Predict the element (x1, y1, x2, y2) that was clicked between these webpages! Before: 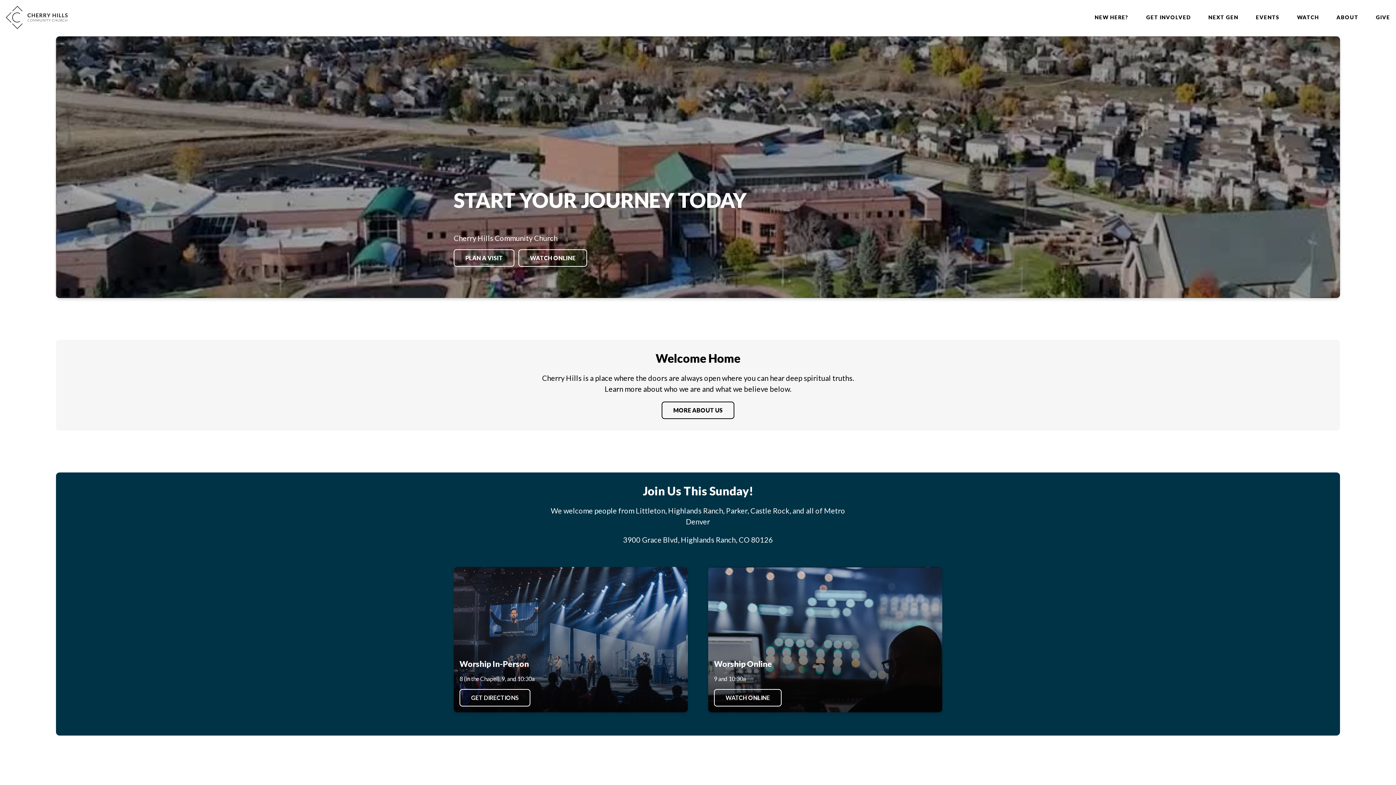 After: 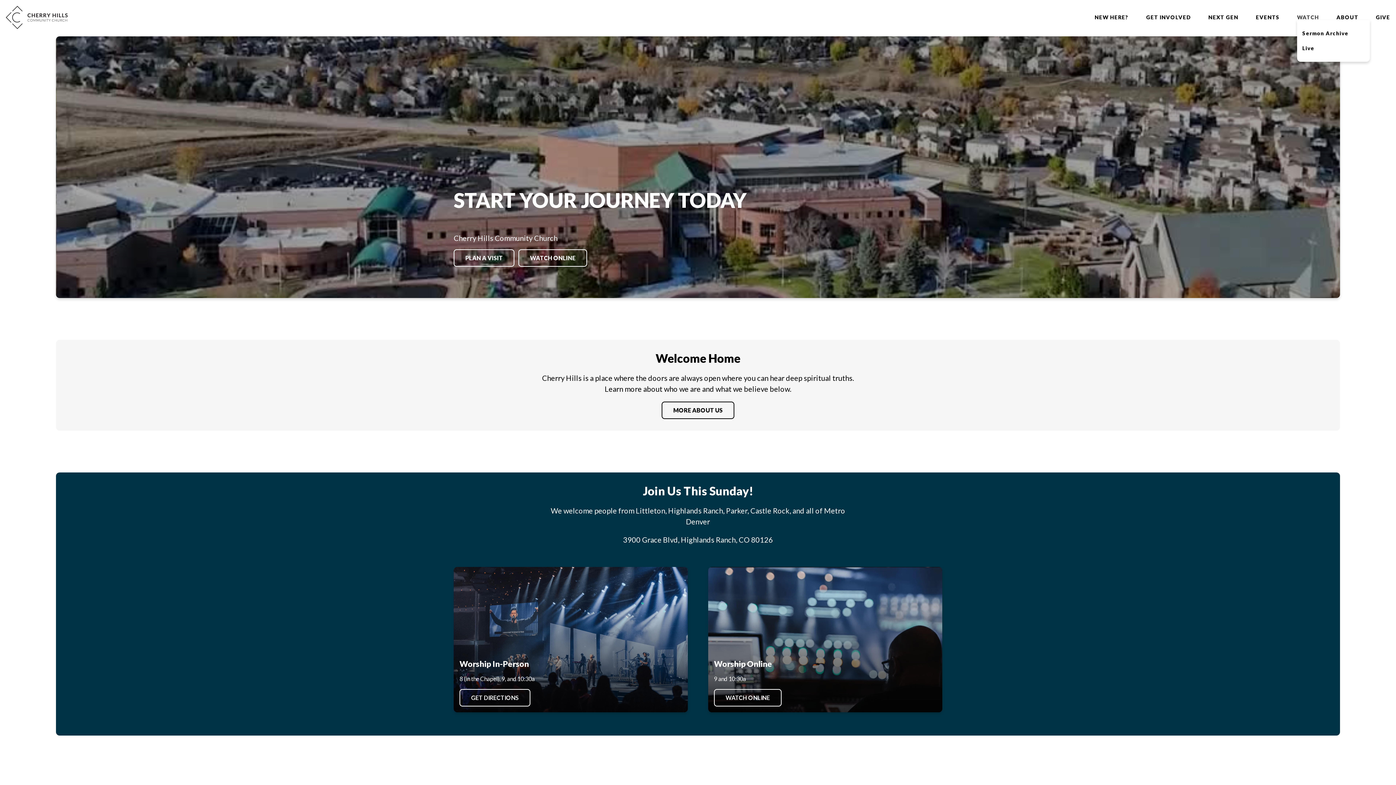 Action: label: WATCH bbox: (1297, 14, 1319, 20)